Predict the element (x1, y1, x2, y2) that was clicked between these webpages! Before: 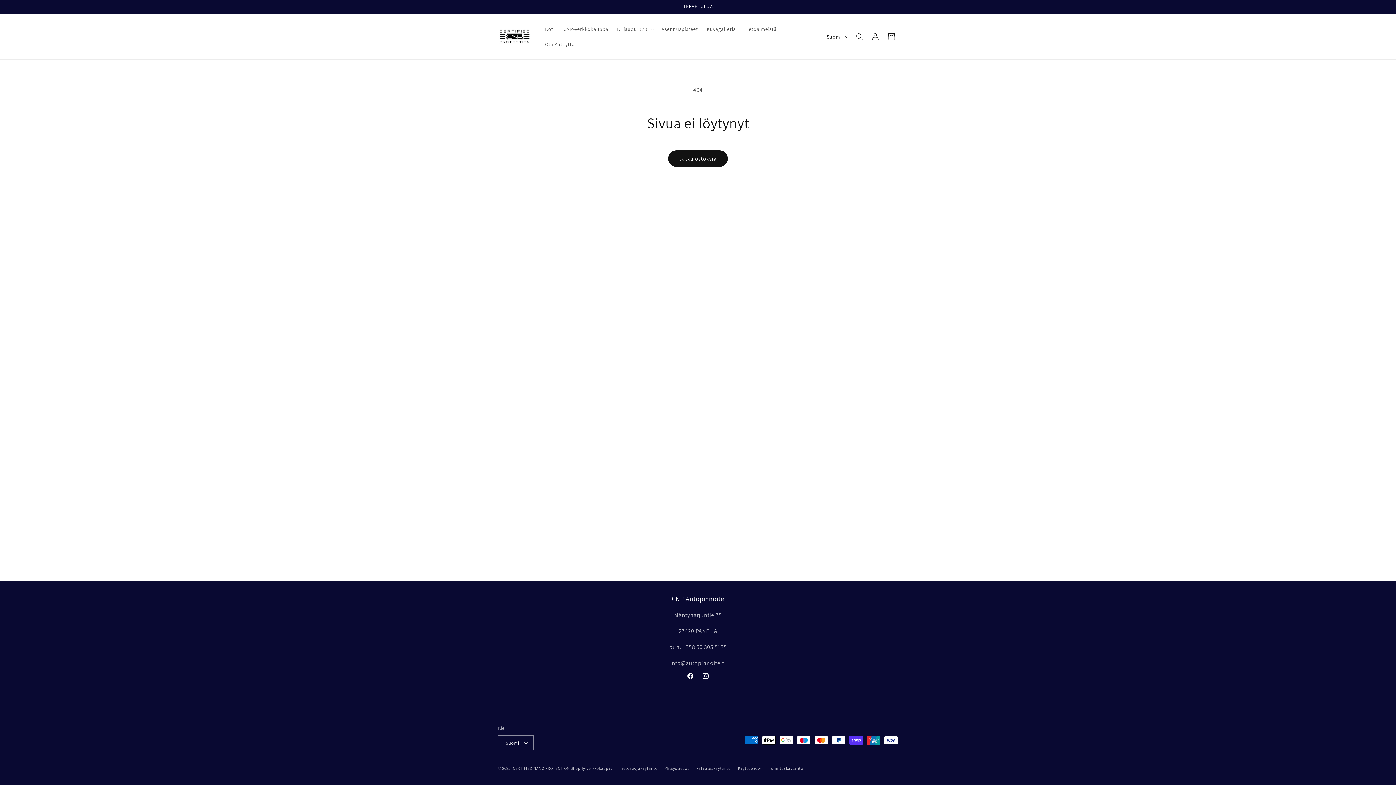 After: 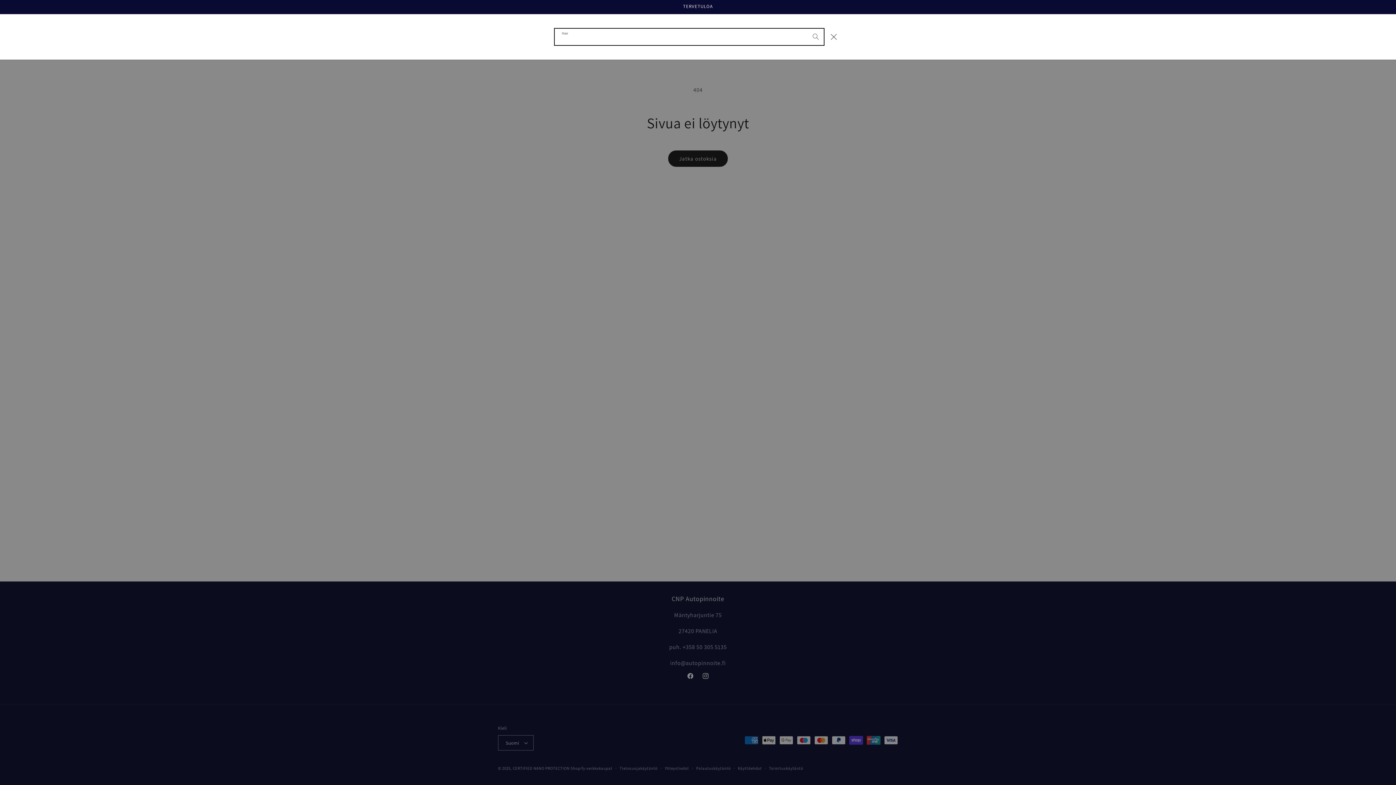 Action: bbox: (851, 28, 867, 44) label: Hae